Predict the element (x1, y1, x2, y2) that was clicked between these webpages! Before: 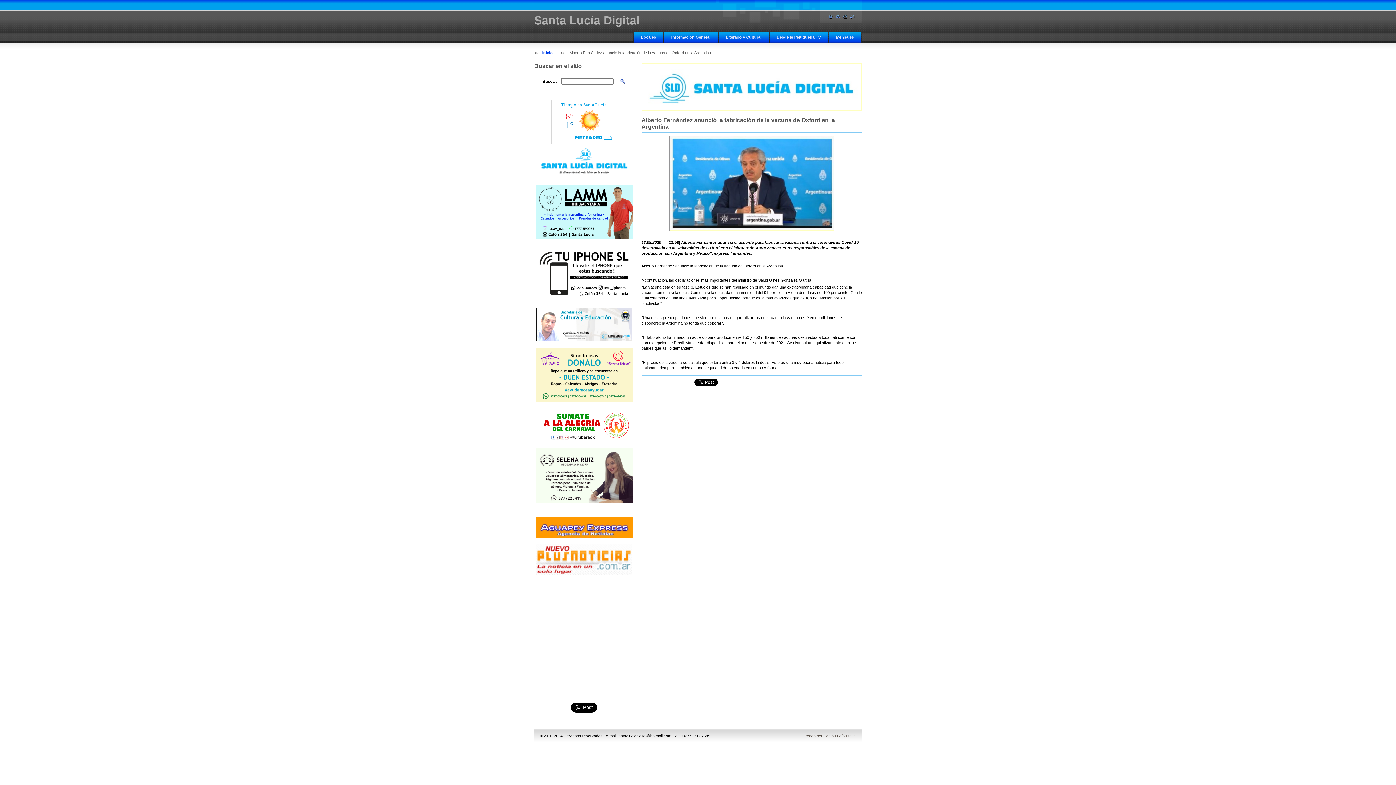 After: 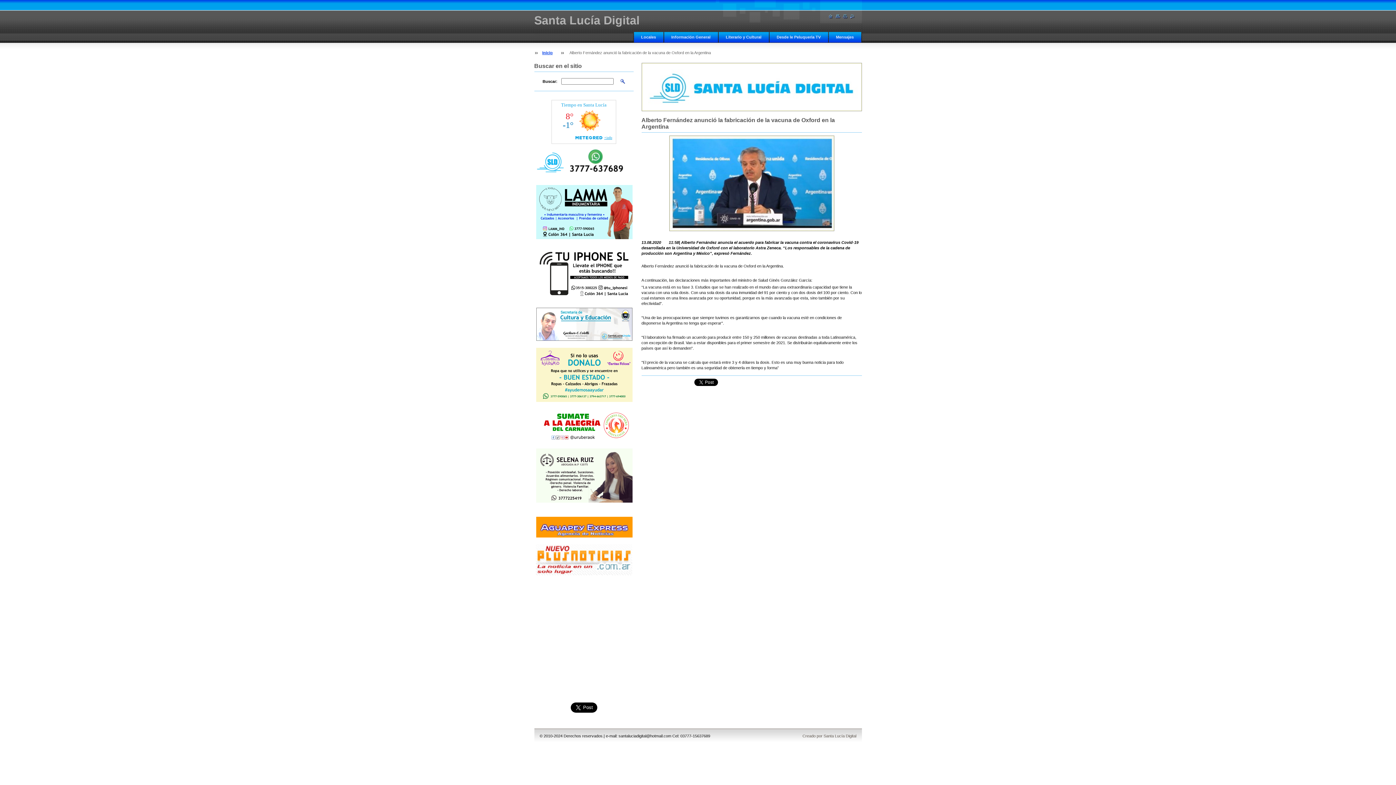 Action: bbox: (534, 339, 634, 343)